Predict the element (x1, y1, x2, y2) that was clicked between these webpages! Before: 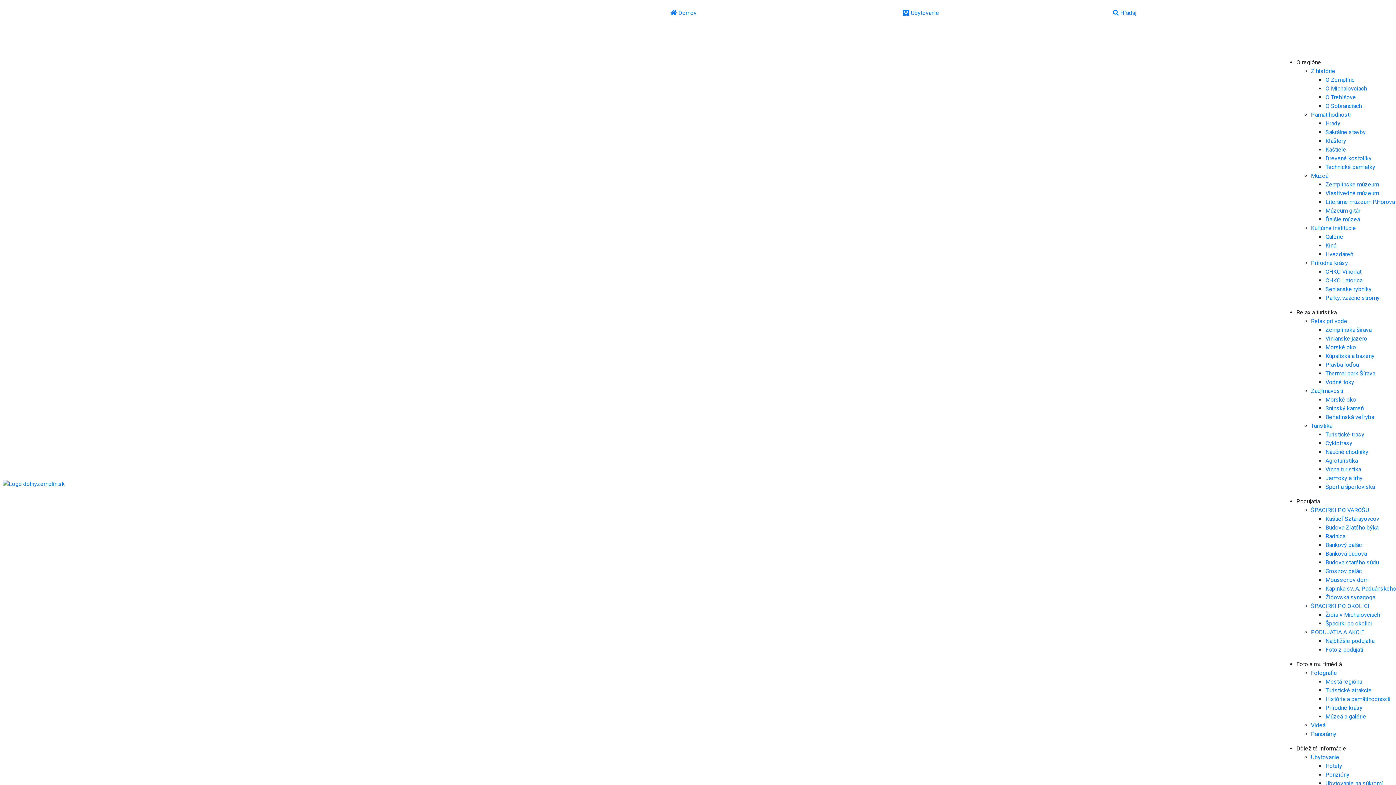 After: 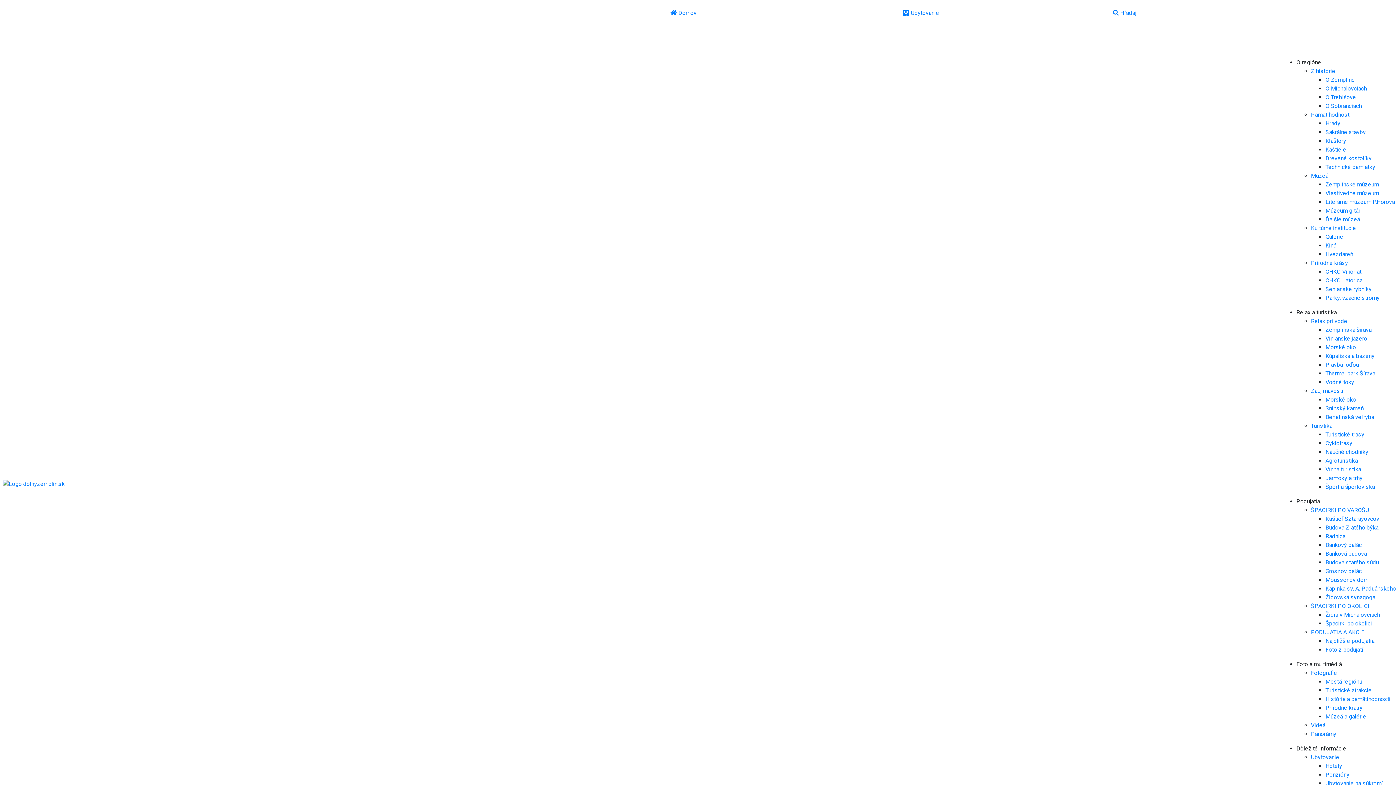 Action: bbox: (1301, 28, 1309, 35) label: SK